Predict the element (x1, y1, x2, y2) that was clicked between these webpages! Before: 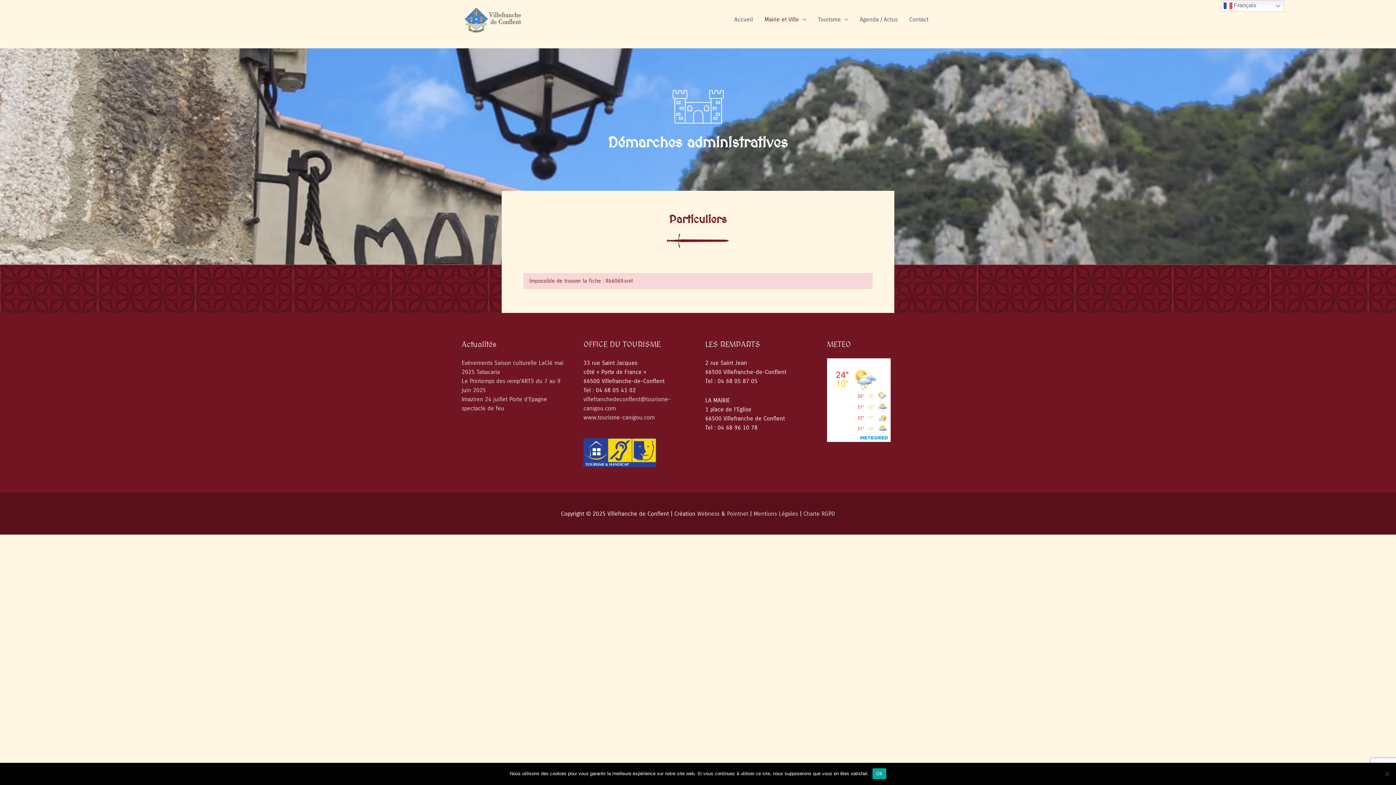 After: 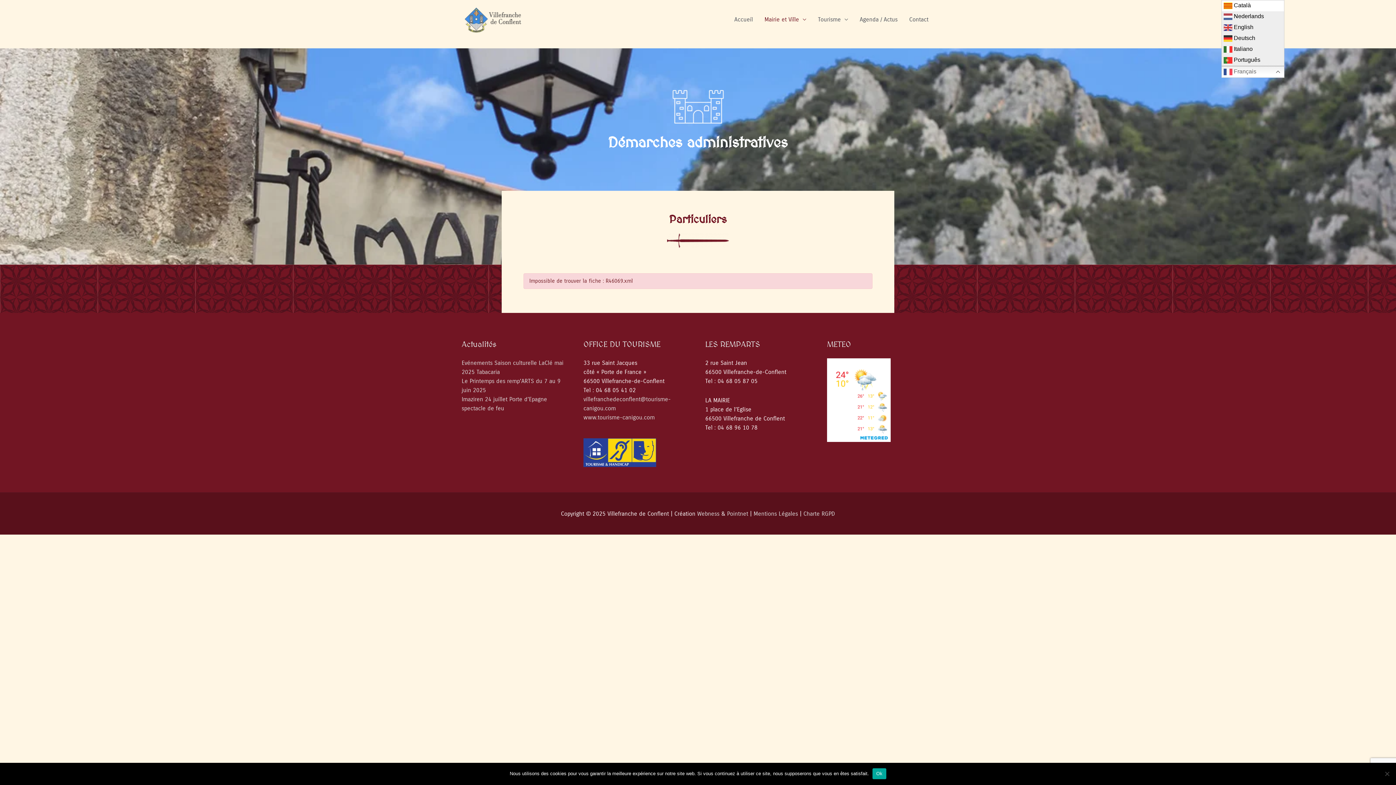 Action: label:  Français bbox: (1221, 0, 1284, 11)